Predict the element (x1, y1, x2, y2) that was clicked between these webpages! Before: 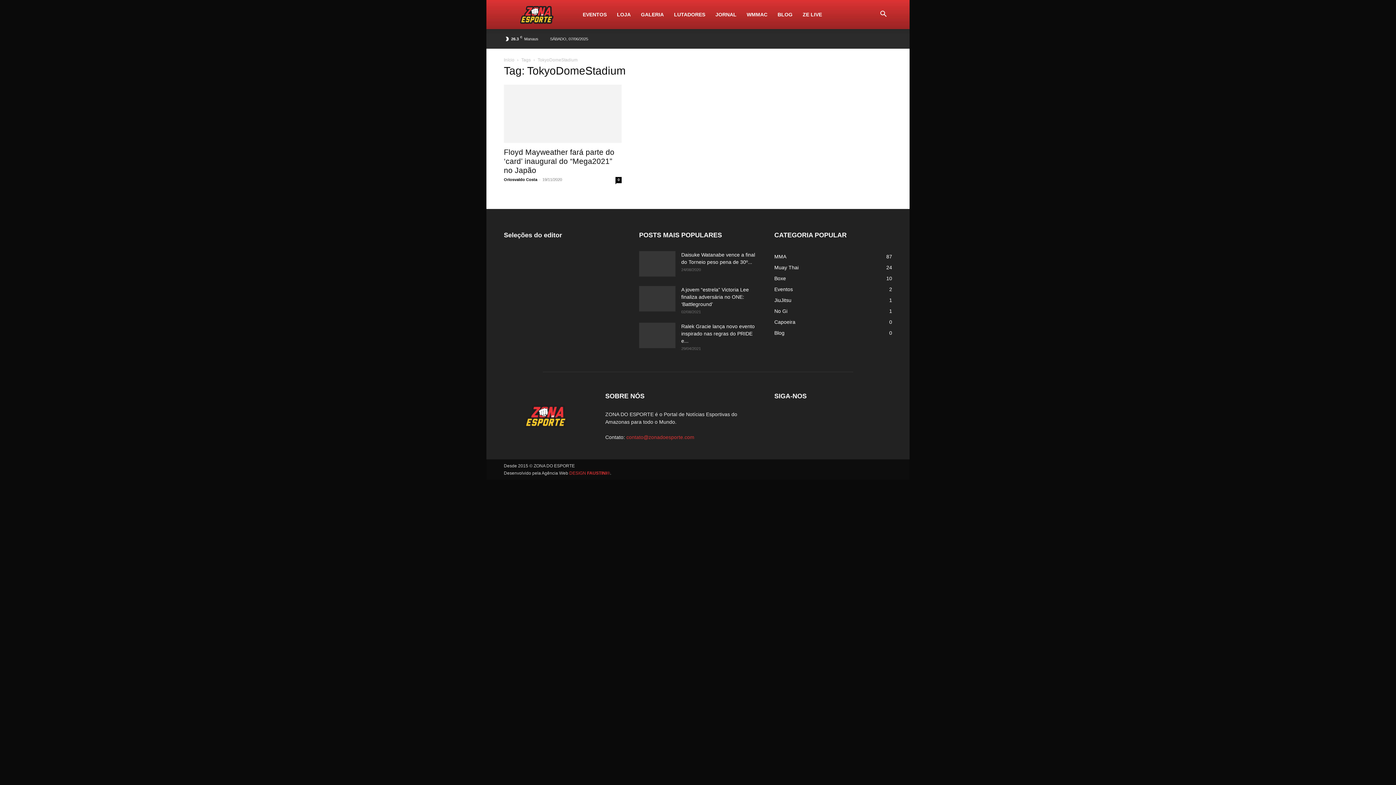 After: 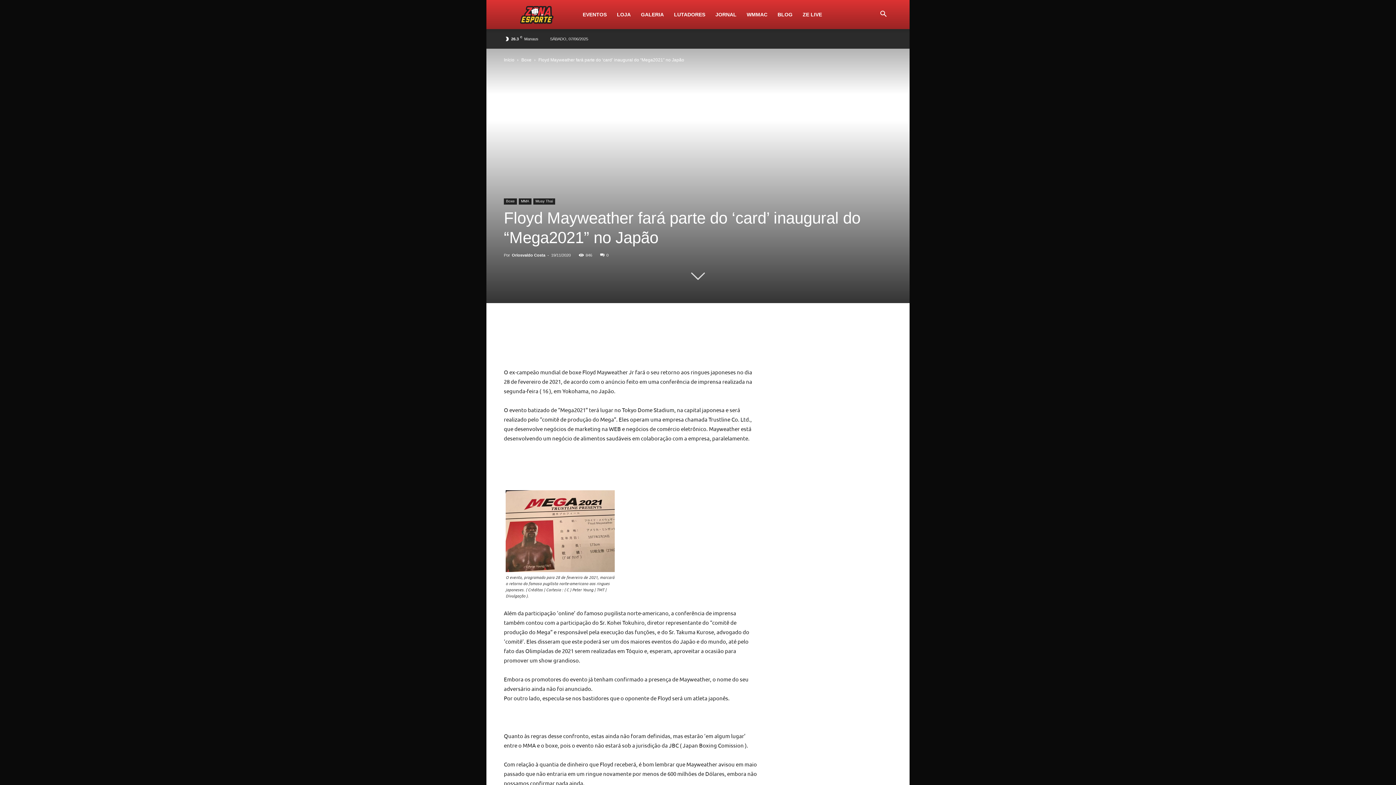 Action: bbox: (504, 148, 614, 174) label: Floyd Mayweather fará parte do ‘card’ inaugural do “Mega2021” no Japão